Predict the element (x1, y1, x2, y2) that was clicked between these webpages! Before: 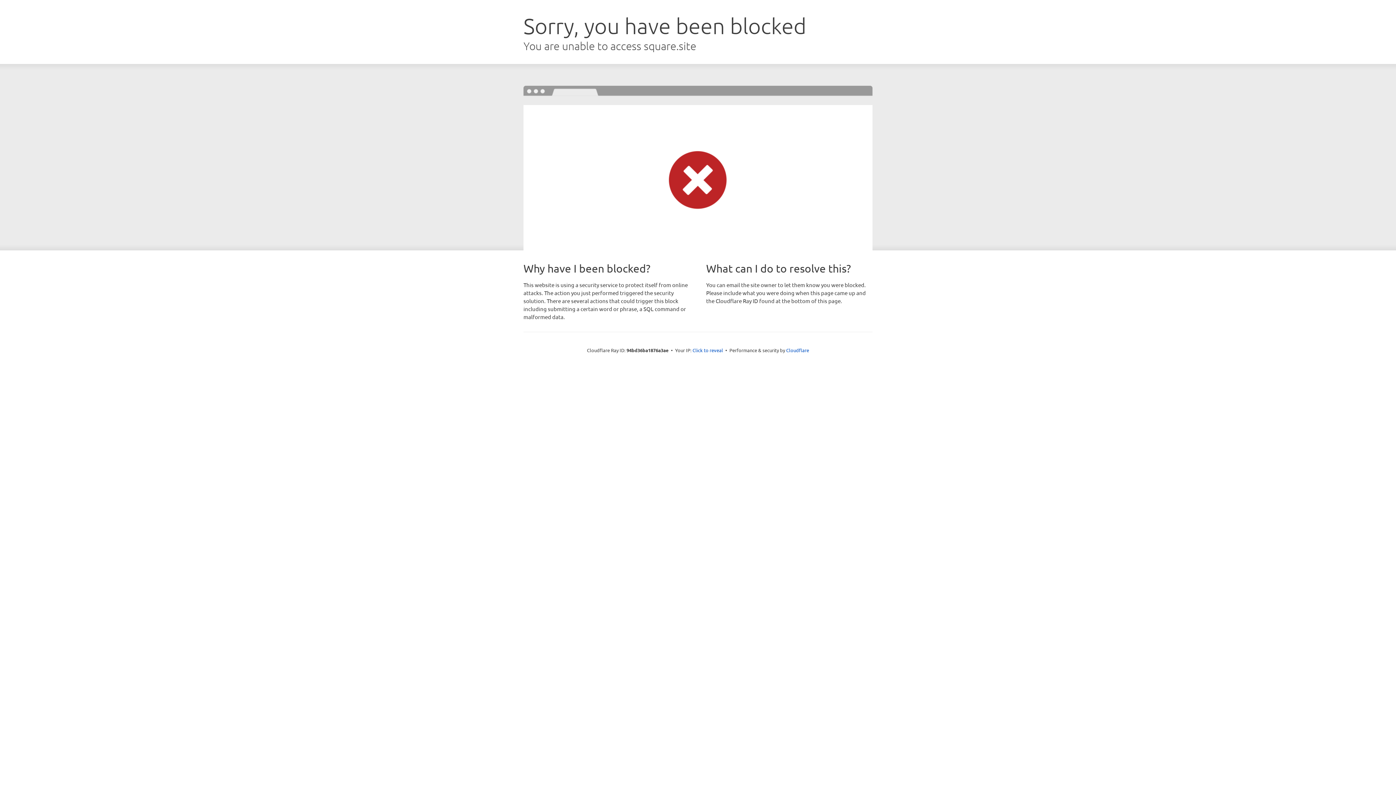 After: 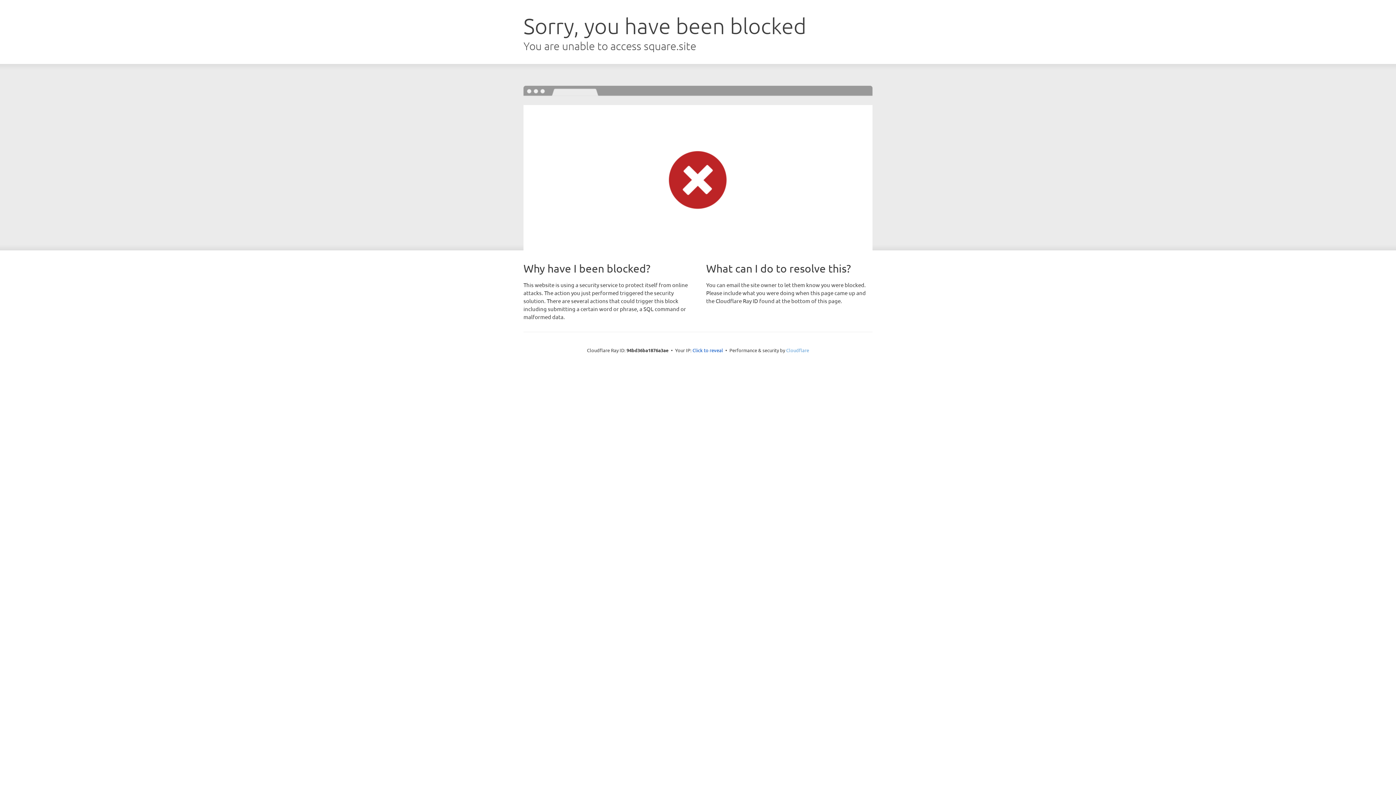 Action: bbox: (786, 347, 809, 353) label: Cloudflare